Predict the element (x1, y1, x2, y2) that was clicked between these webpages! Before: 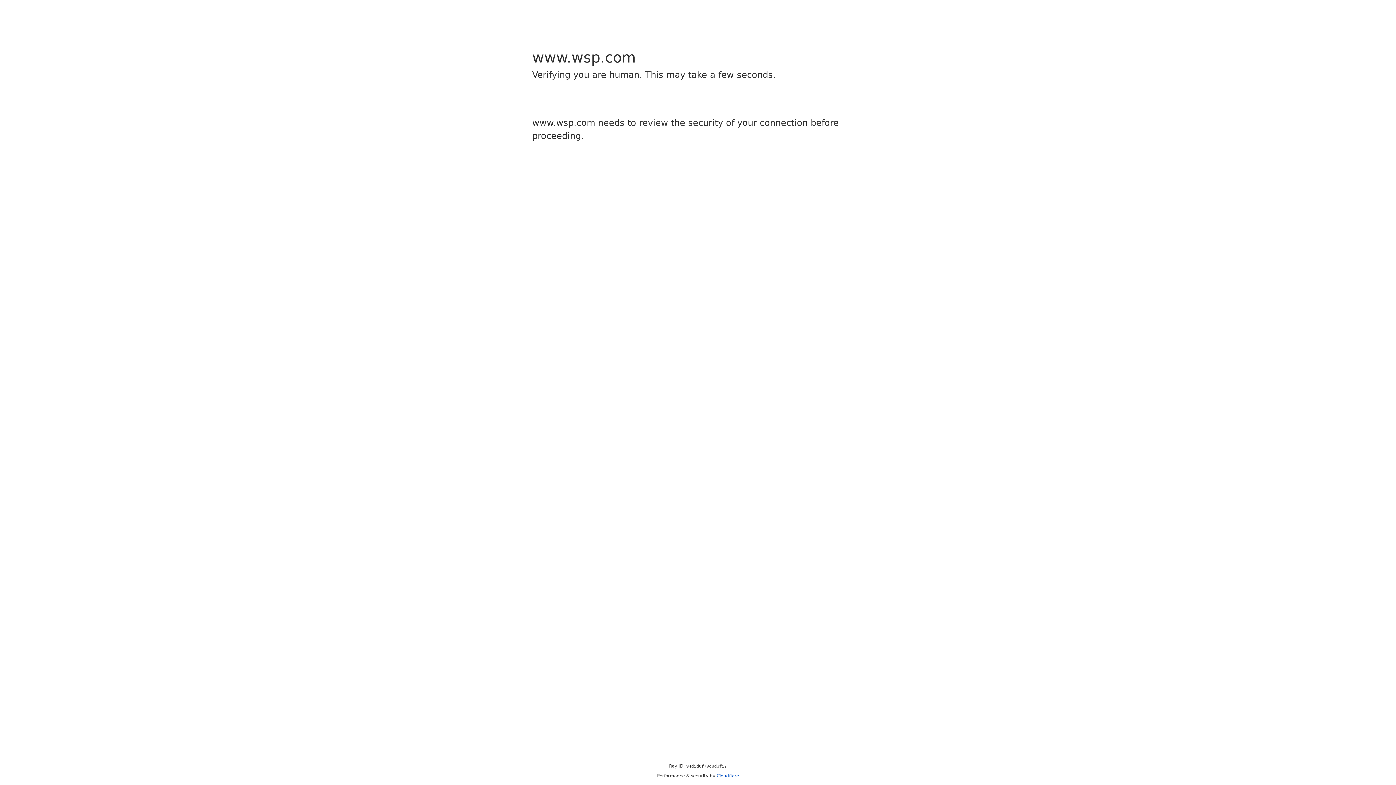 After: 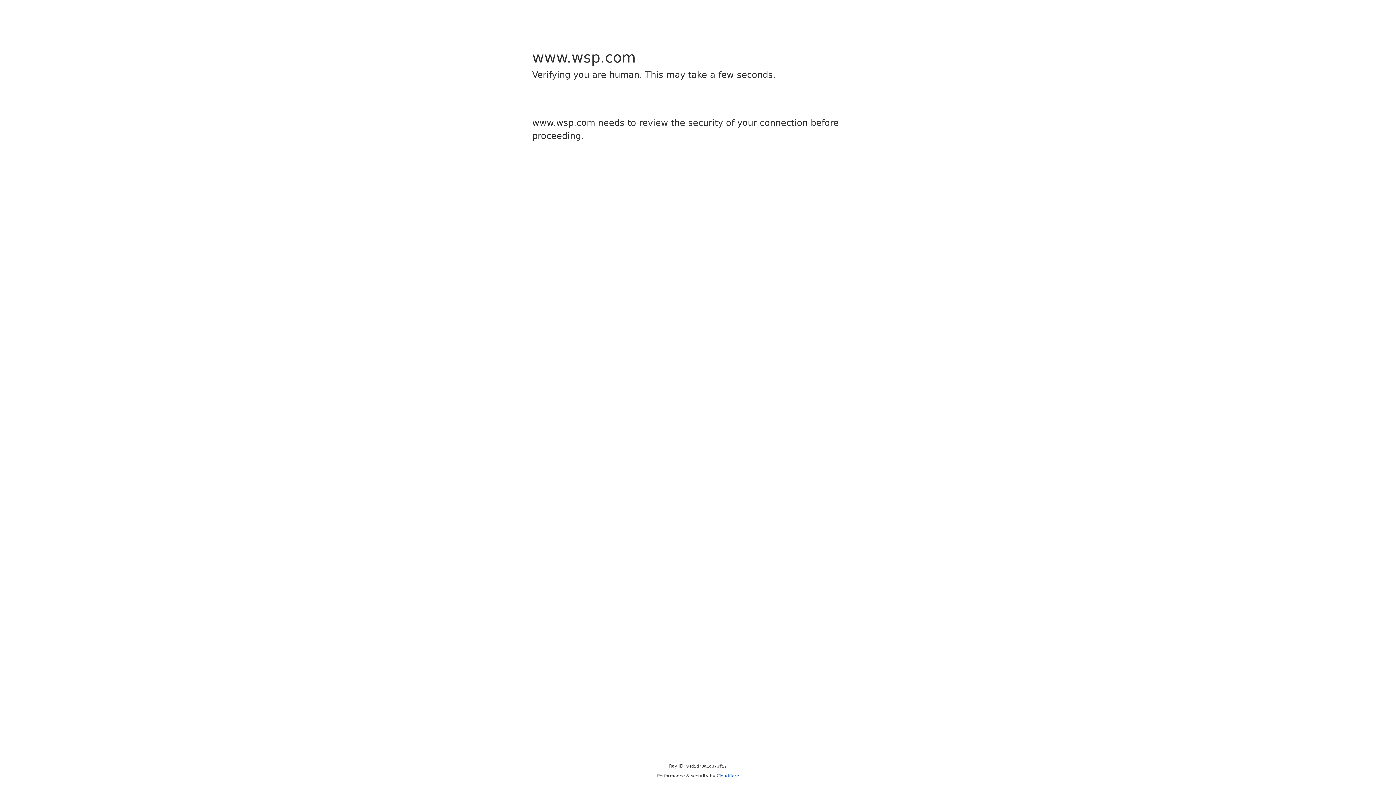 Action: bbox: (716, 773, 739, 778) label: Cloudflare